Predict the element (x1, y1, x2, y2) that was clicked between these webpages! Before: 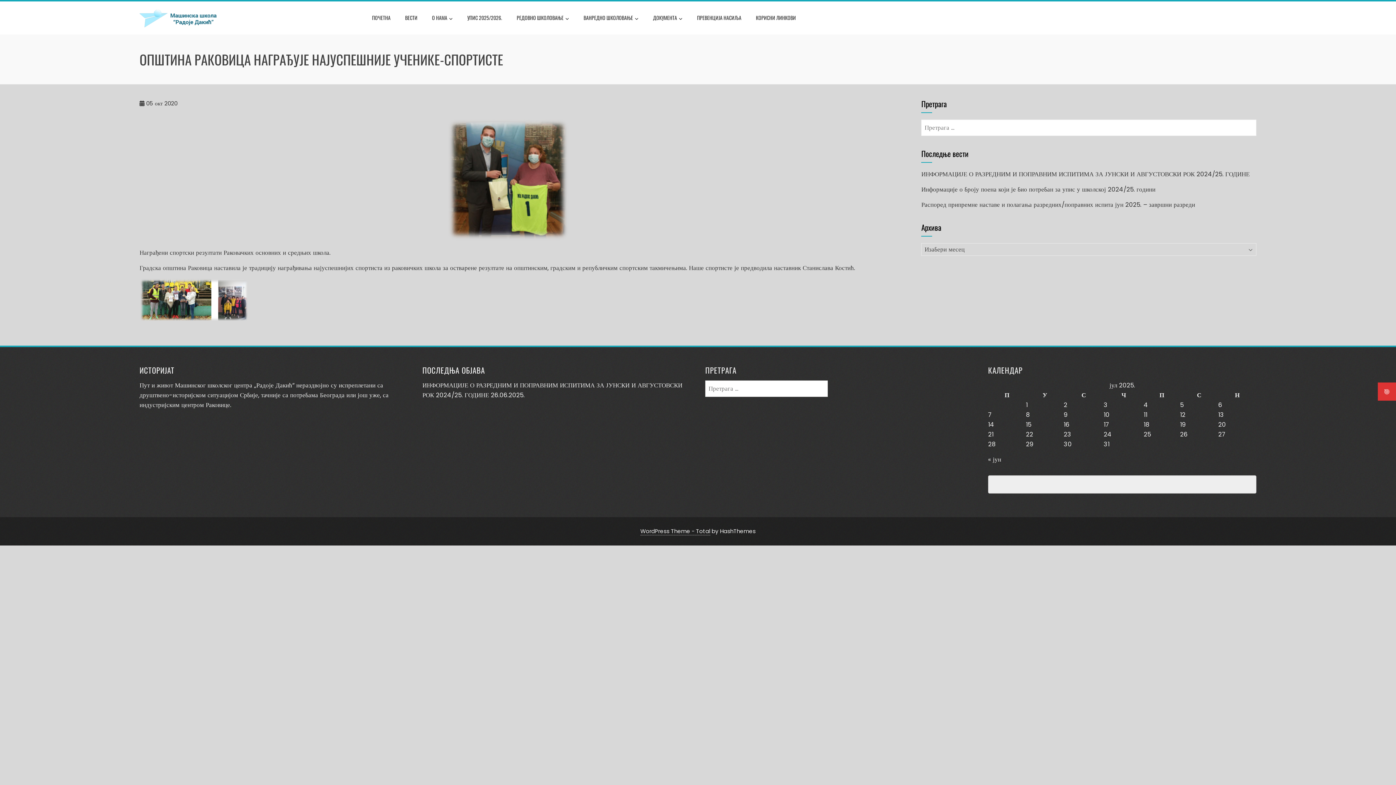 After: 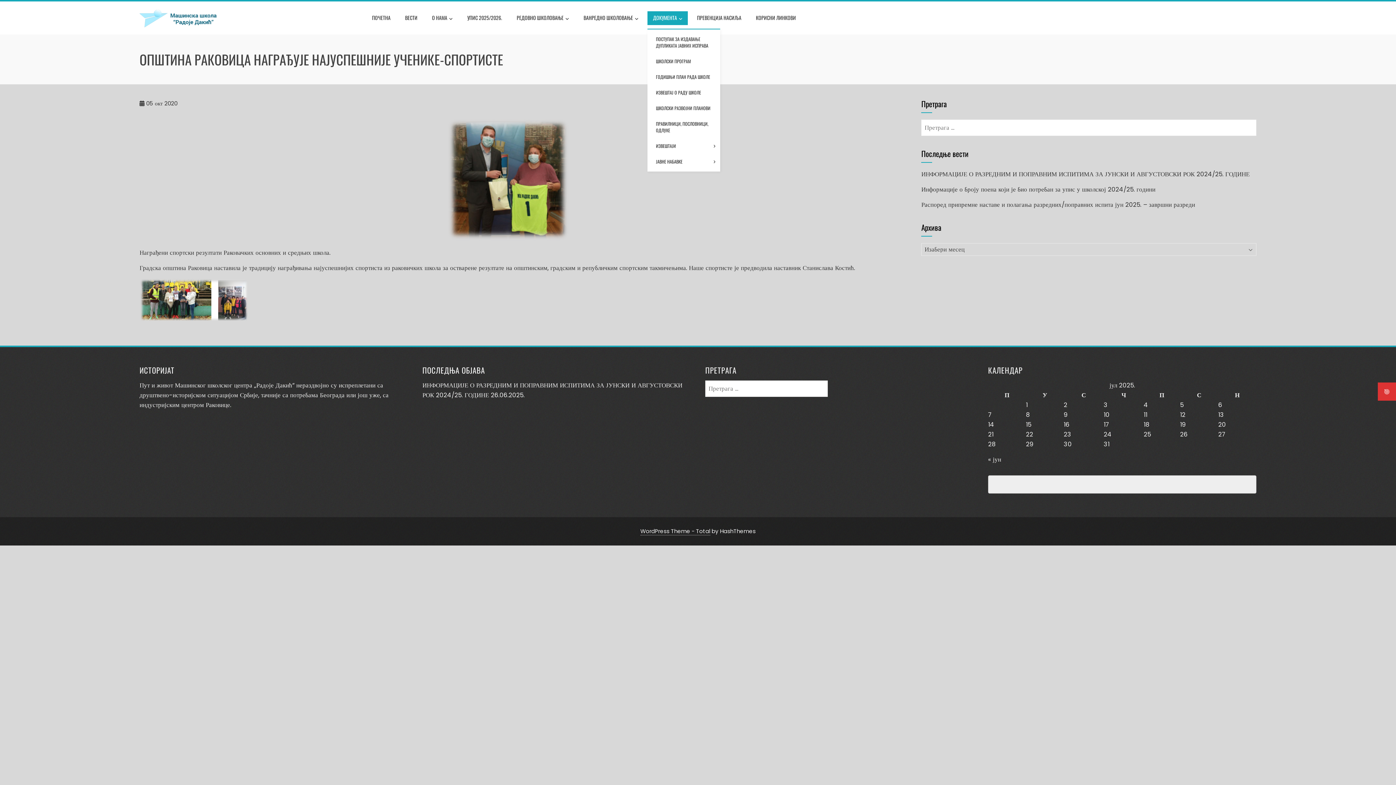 Action: bbox: (647, 11, 688, 24) label: ДОКУМЕНТА